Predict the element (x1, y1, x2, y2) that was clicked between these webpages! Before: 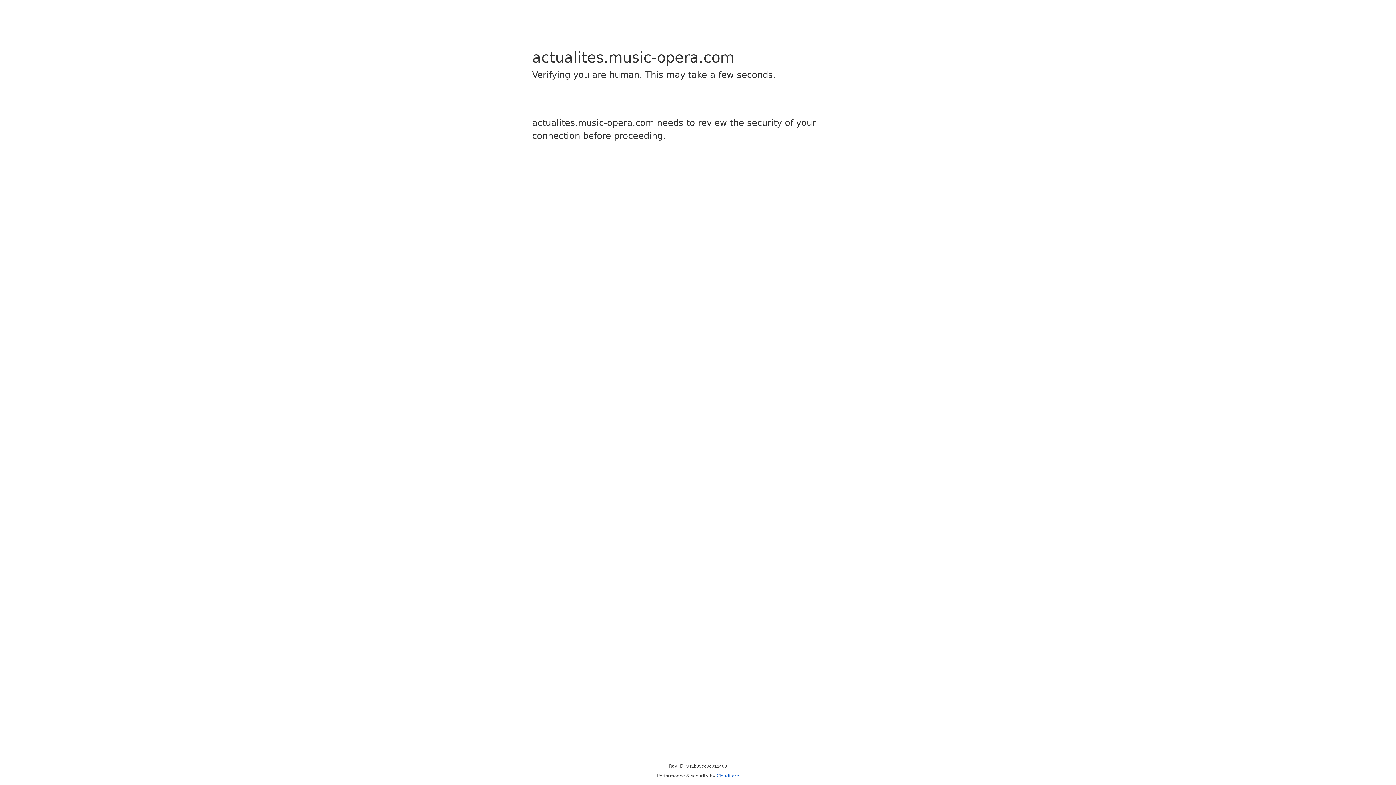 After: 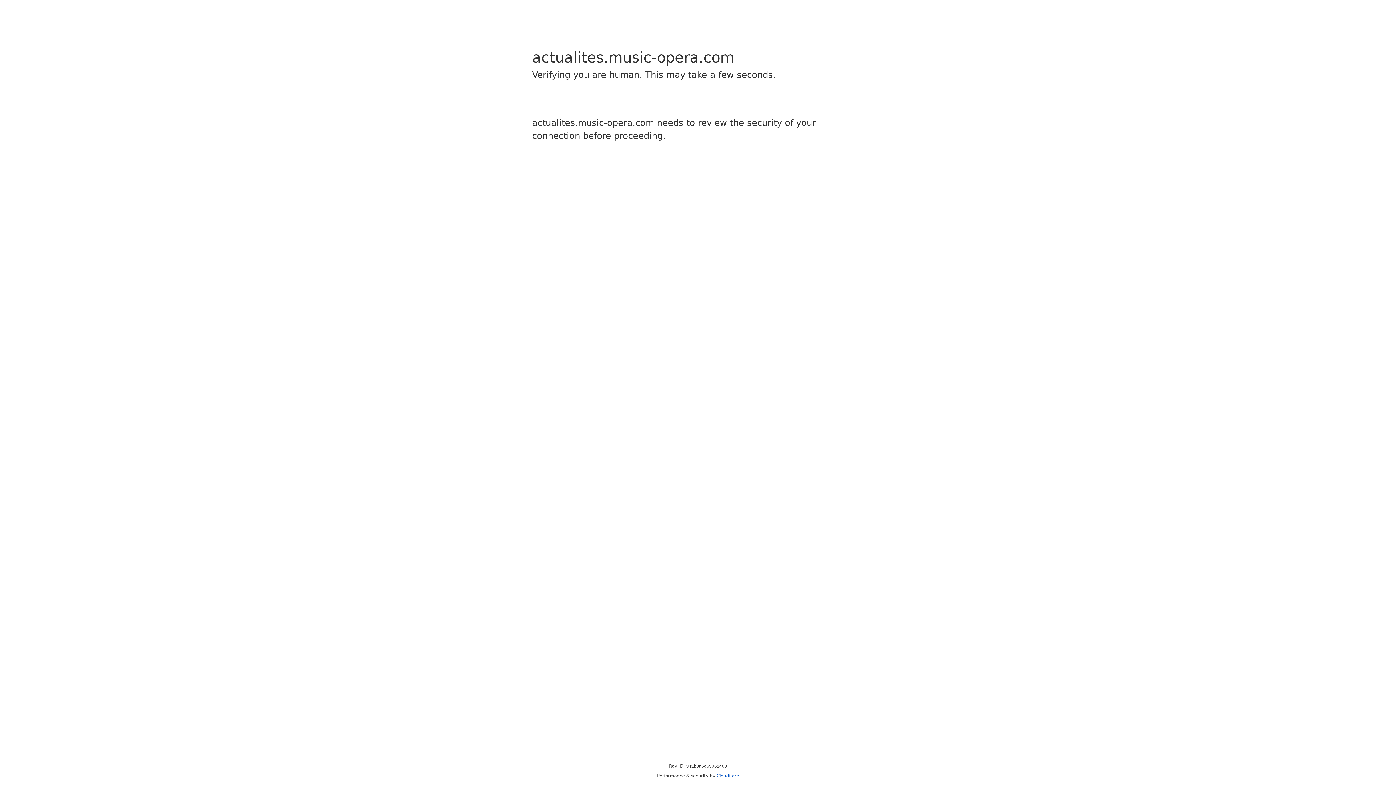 Action: bbox: (716, 773, 739, 778) label: Cloudflare